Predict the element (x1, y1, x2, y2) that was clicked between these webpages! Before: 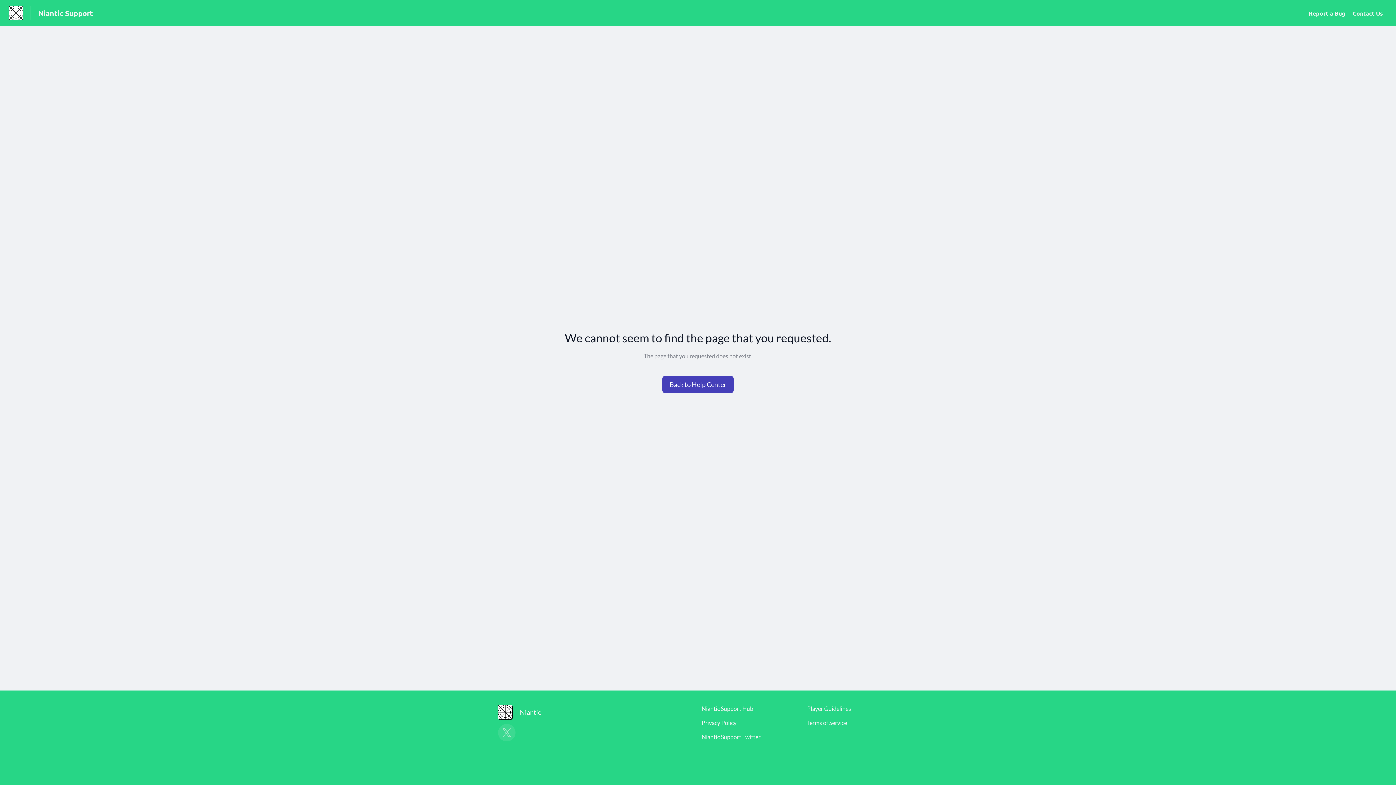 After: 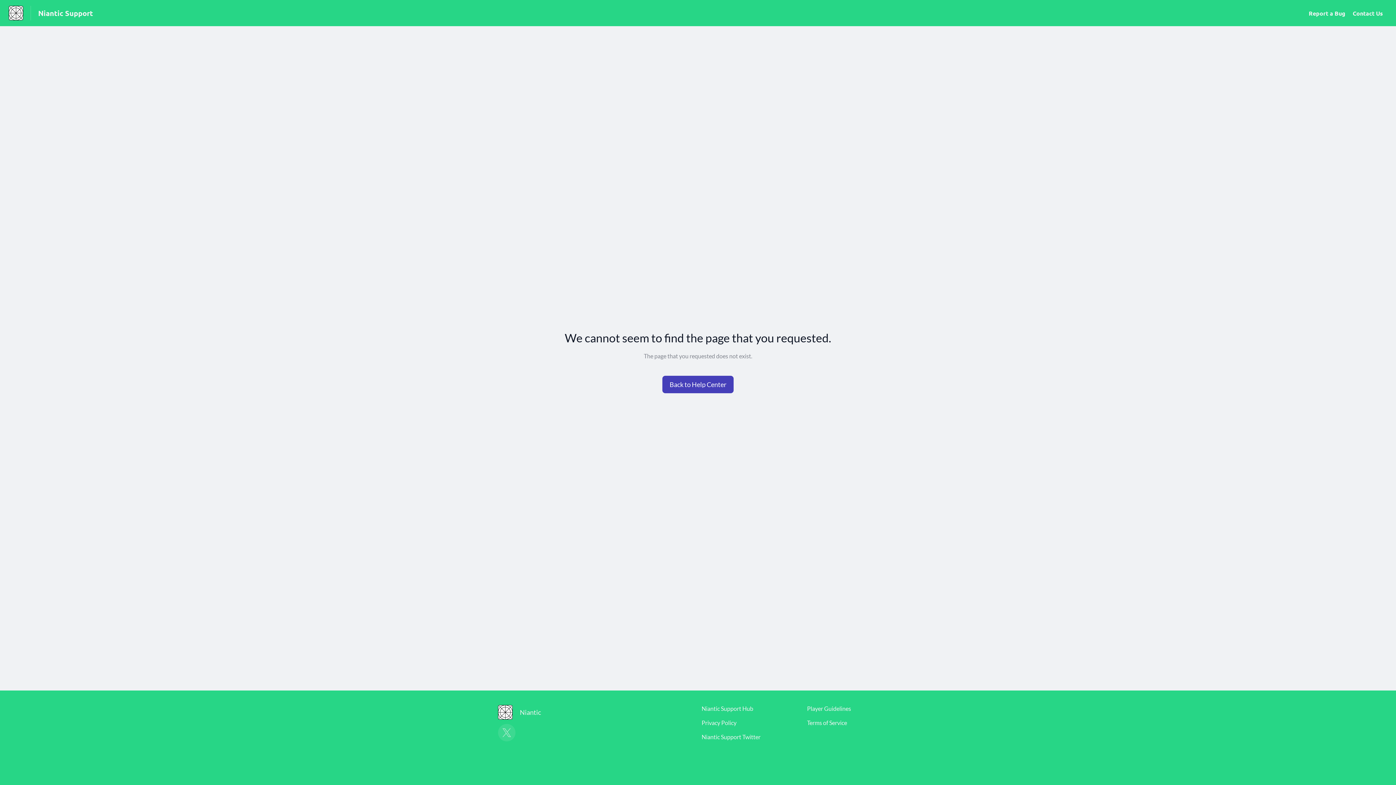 Action: label: Niantic Support Twitter bbox: (701, 733, 760, 740)